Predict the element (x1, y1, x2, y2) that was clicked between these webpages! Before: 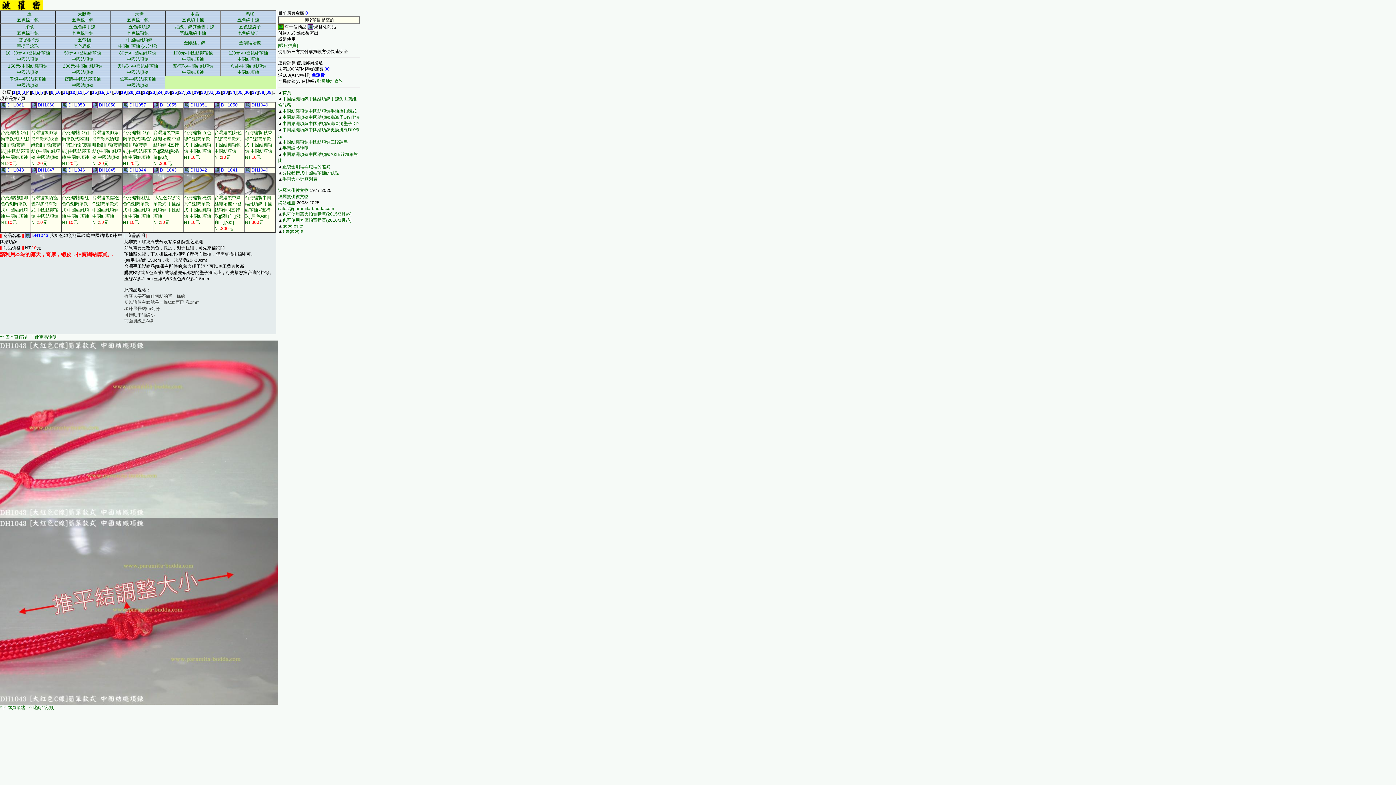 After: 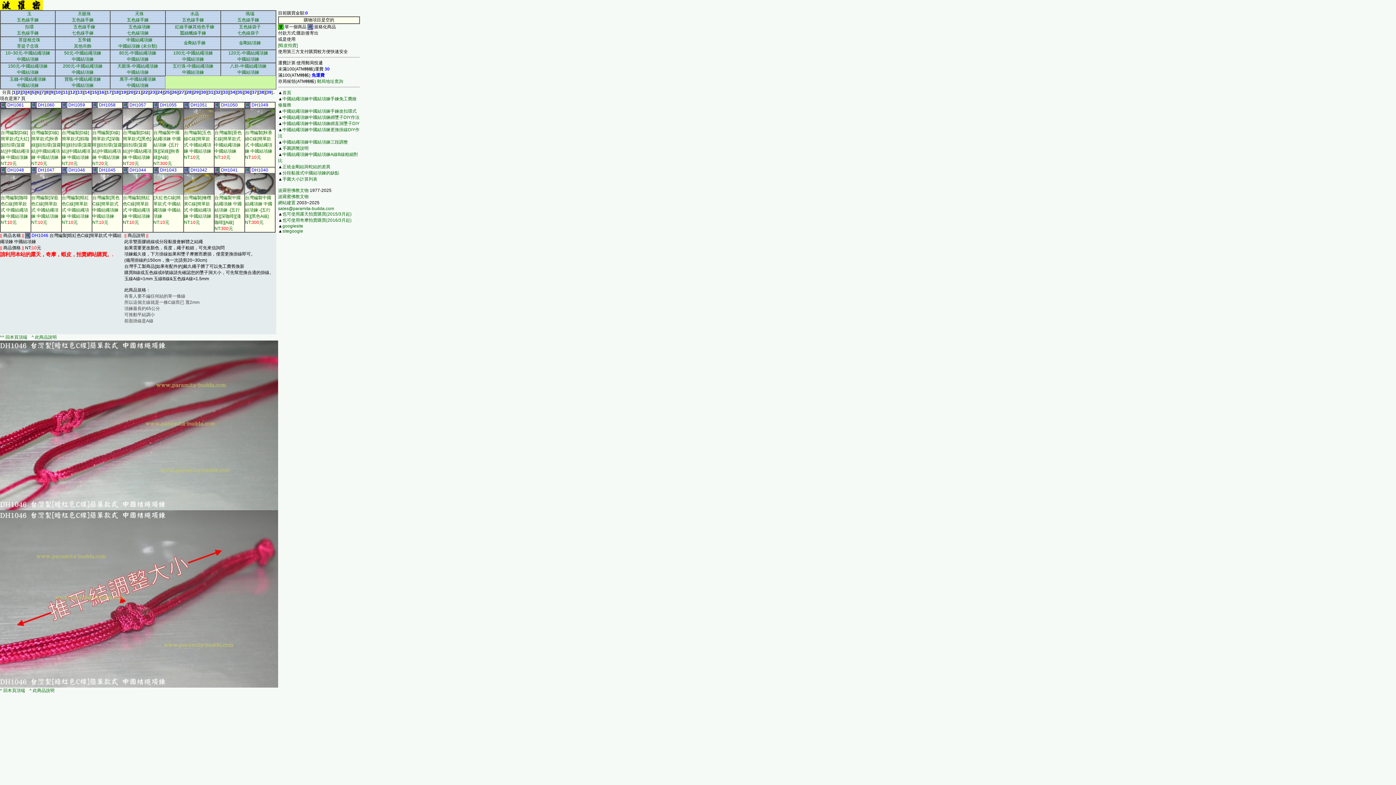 Action: bbox: (61, 195, 89, 225) label: 台灣編製[暗紅色C線]簡單款式 中國結繩項鍊 中國結項鍊
NT:10元